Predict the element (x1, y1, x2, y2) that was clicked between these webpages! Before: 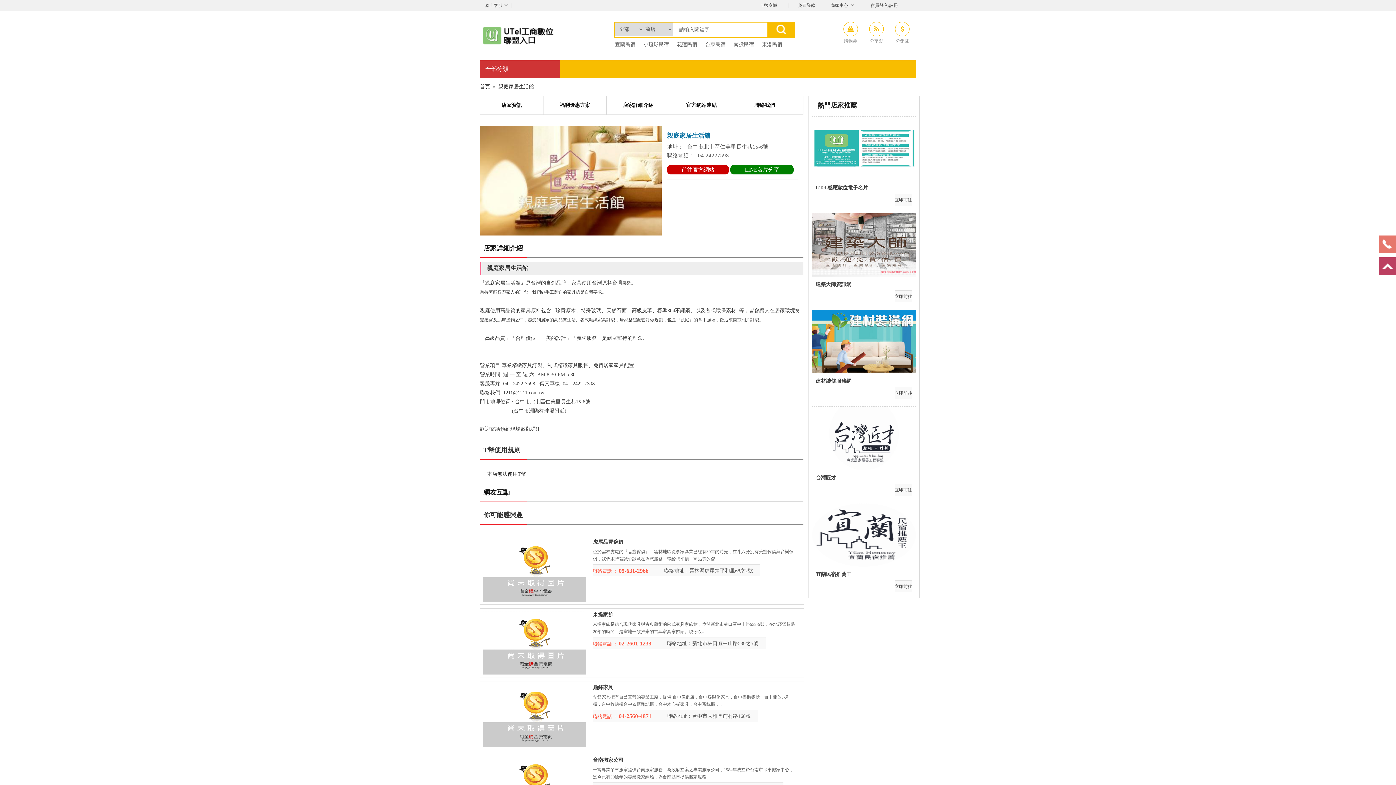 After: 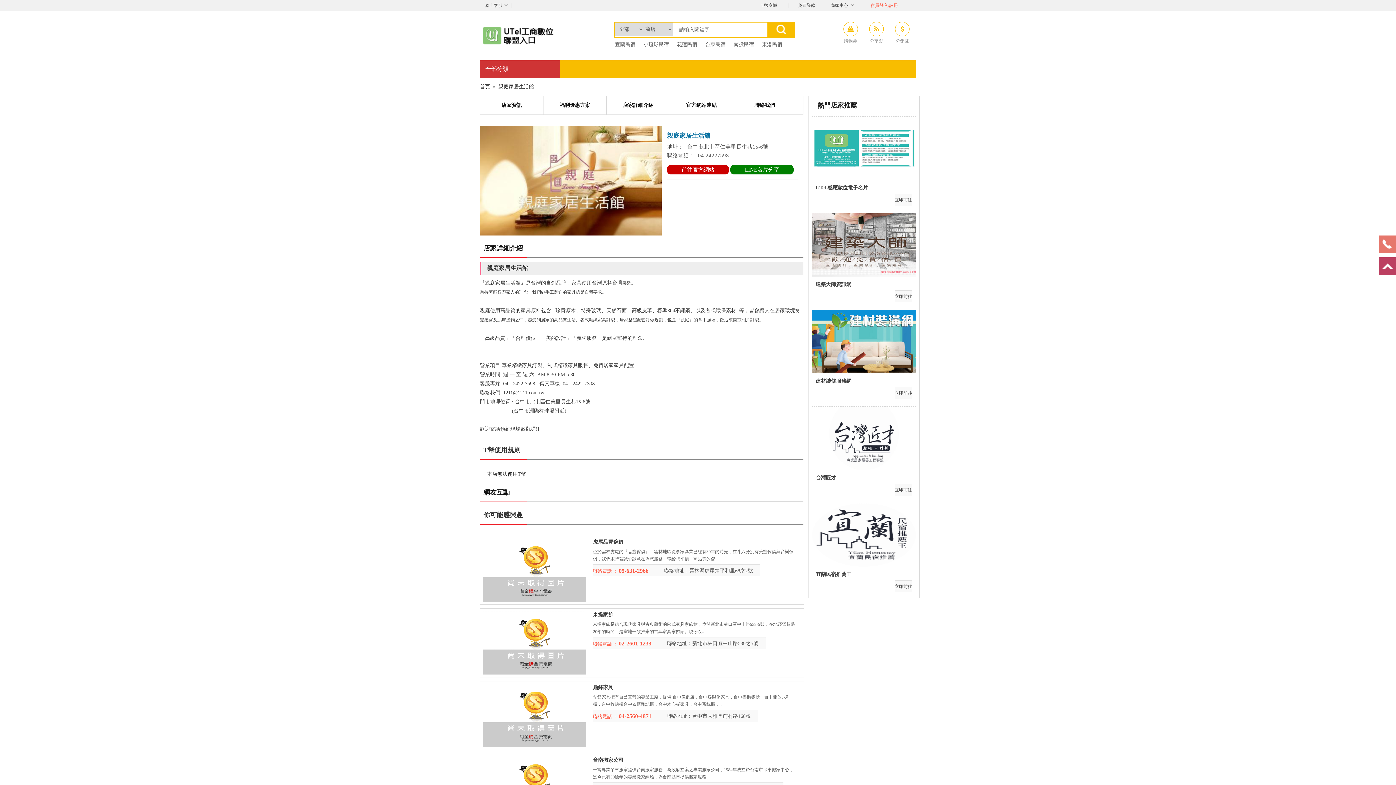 Action: label: 會員登入/註冊 bbox: (870, 2, 898, 8)